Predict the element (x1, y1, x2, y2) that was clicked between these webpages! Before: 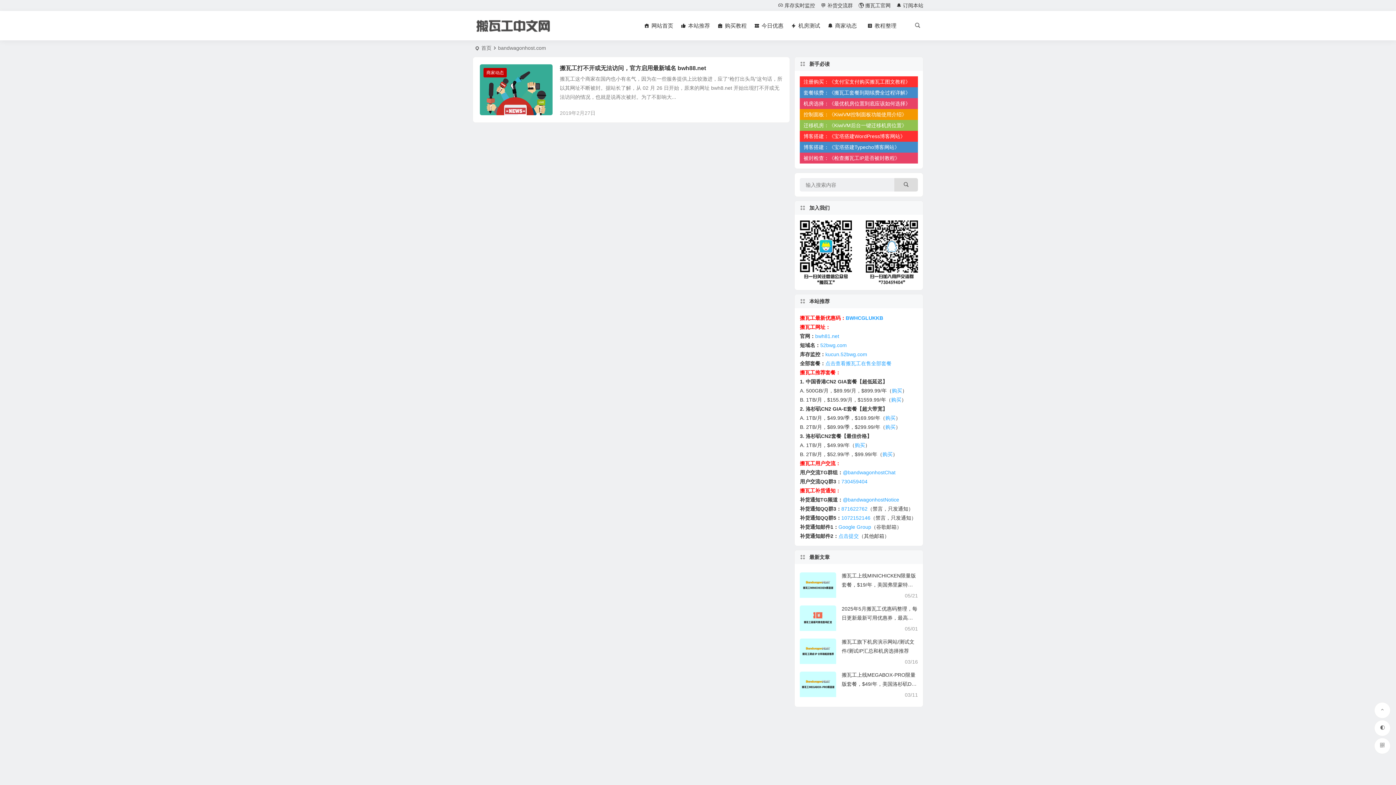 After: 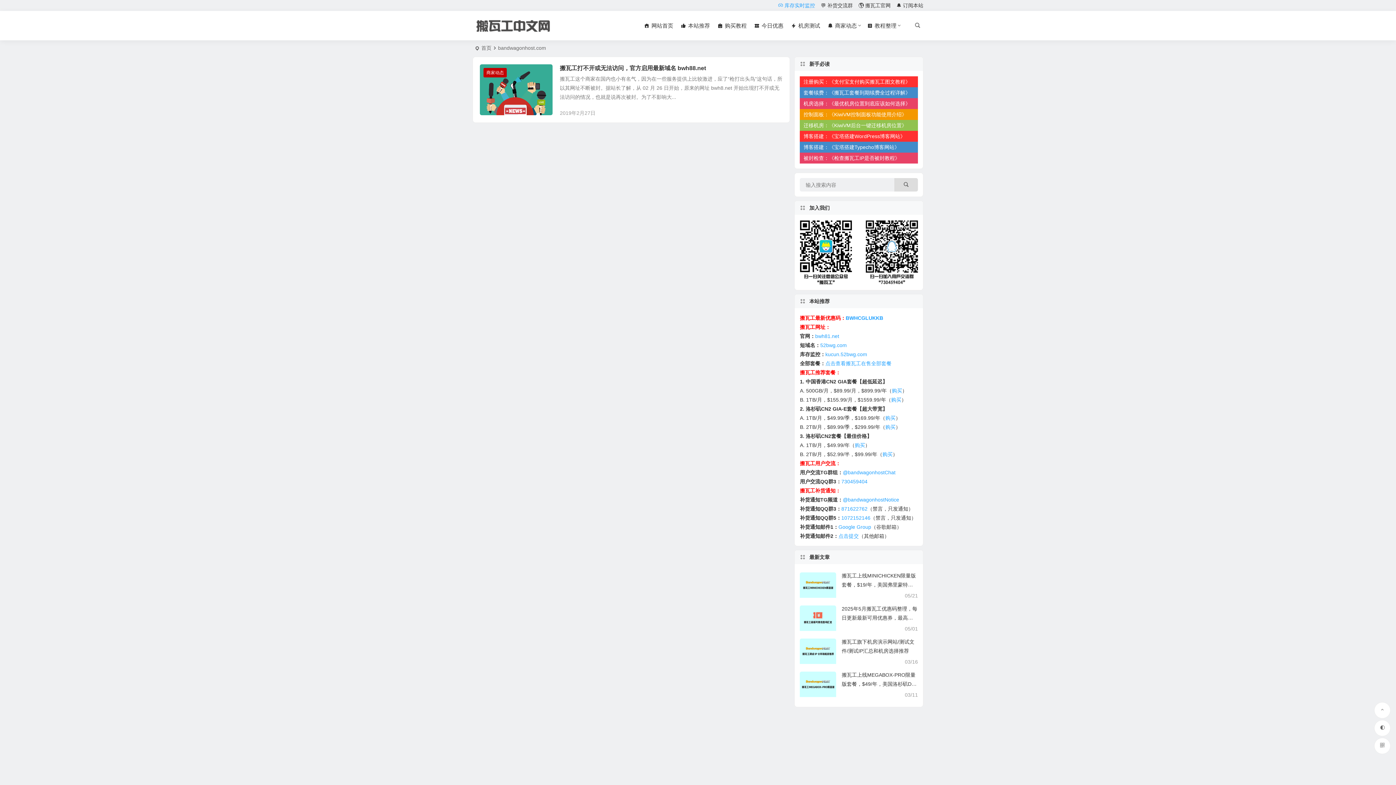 Action: bbox: (778, 0, 815, 10) label: 👓 库存实时监控